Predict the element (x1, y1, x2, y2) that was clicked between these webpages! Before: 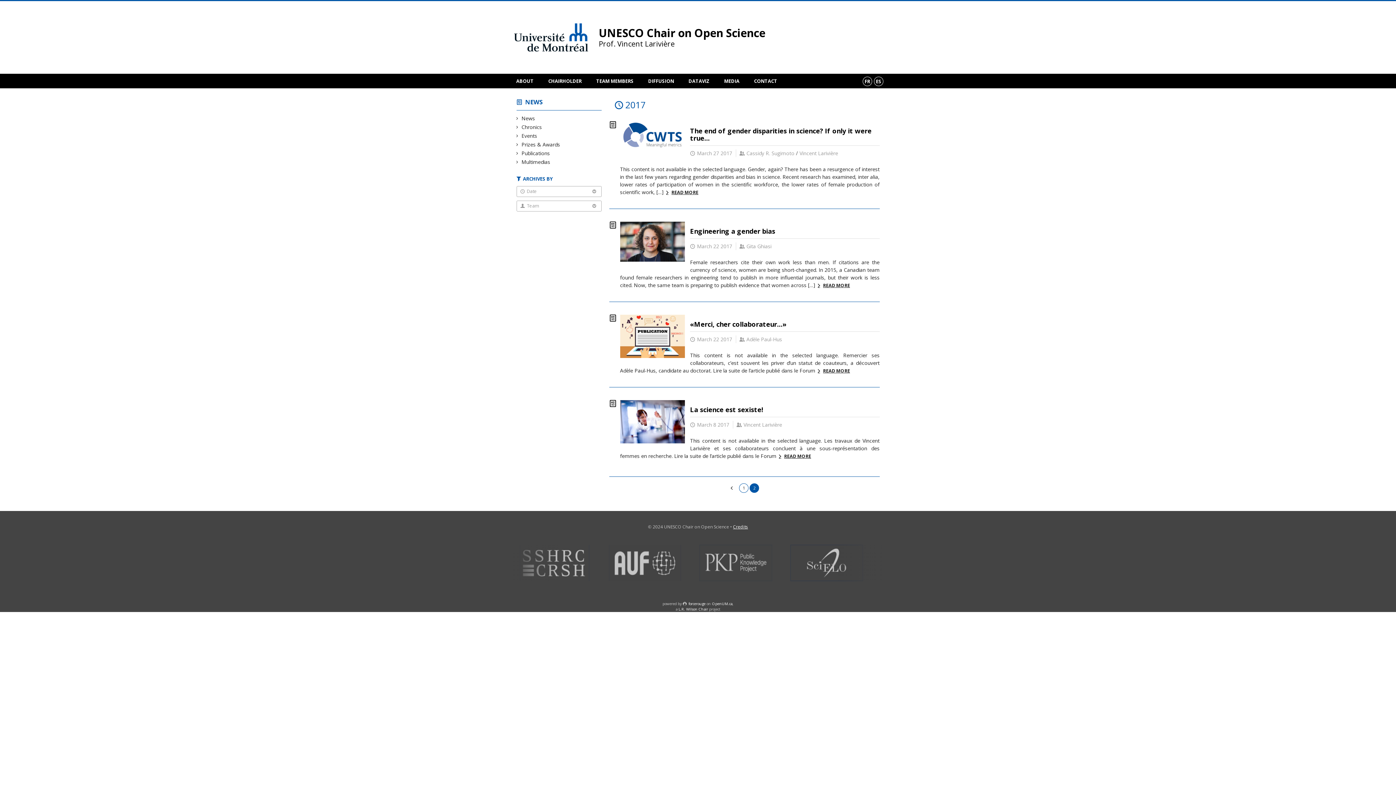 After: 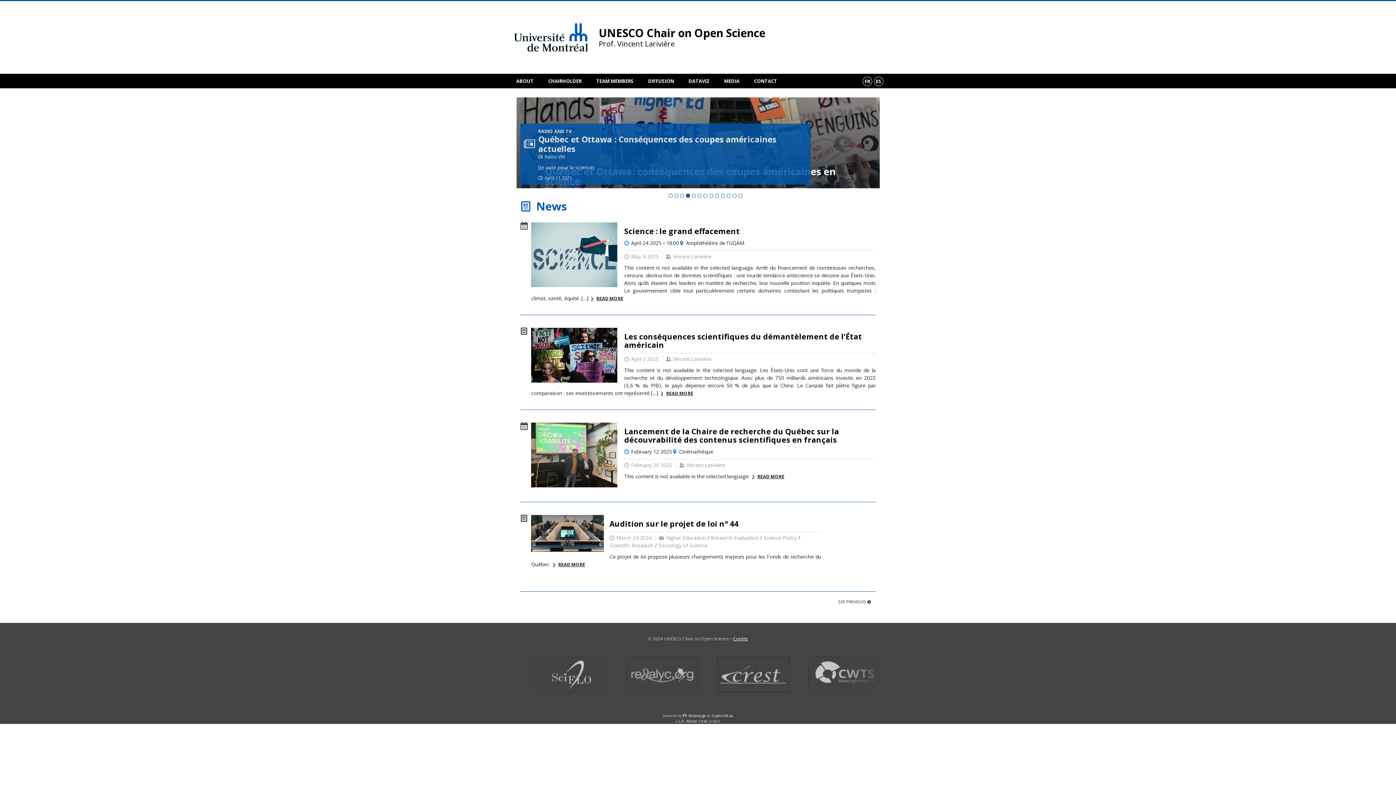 Action: label: 	
UNESCO Chair on Open Science
Prof. Vincent Larivière bbox: (512, 21, 765, 53)